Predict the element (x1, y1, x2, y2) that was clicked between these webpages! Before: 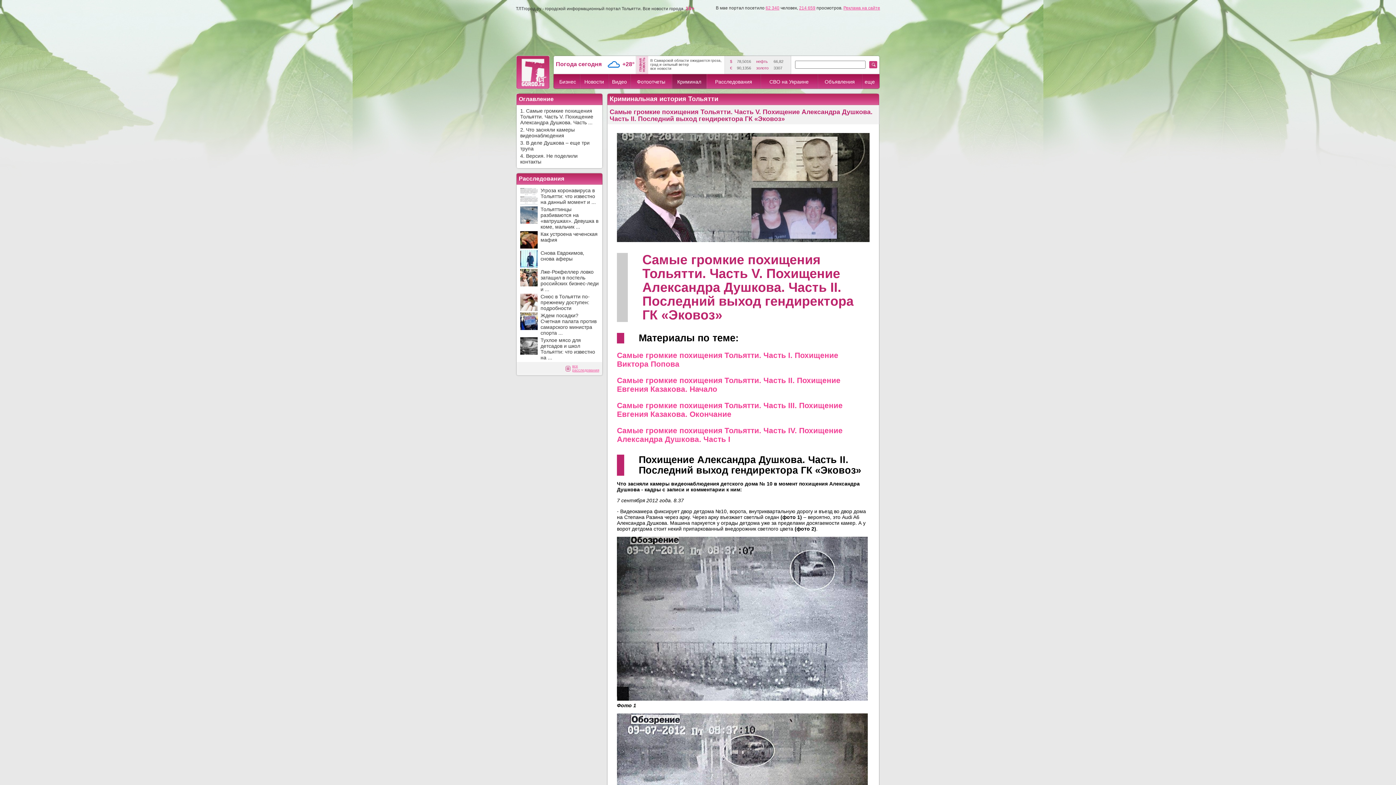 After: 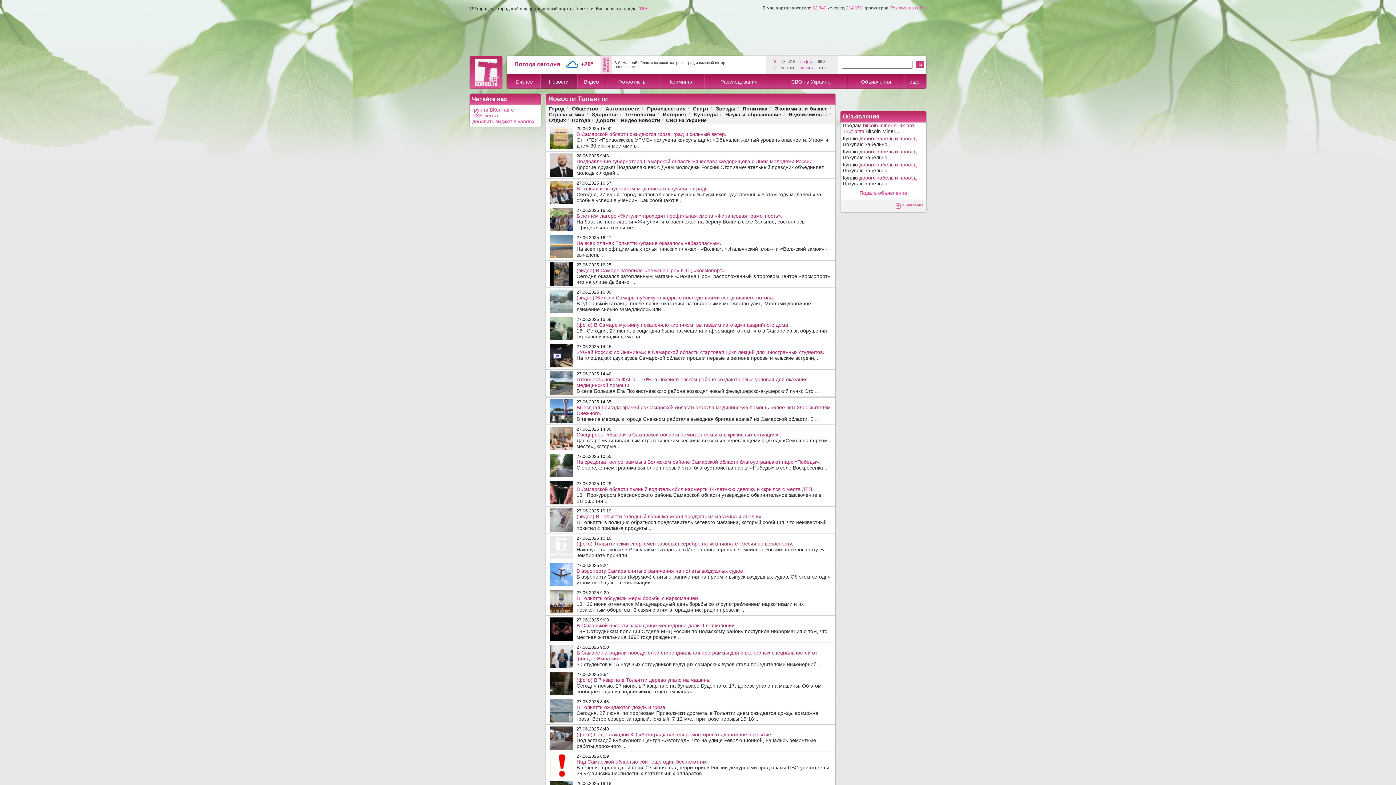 Action: label: все новости bbox: (650, 66, 671, 70)